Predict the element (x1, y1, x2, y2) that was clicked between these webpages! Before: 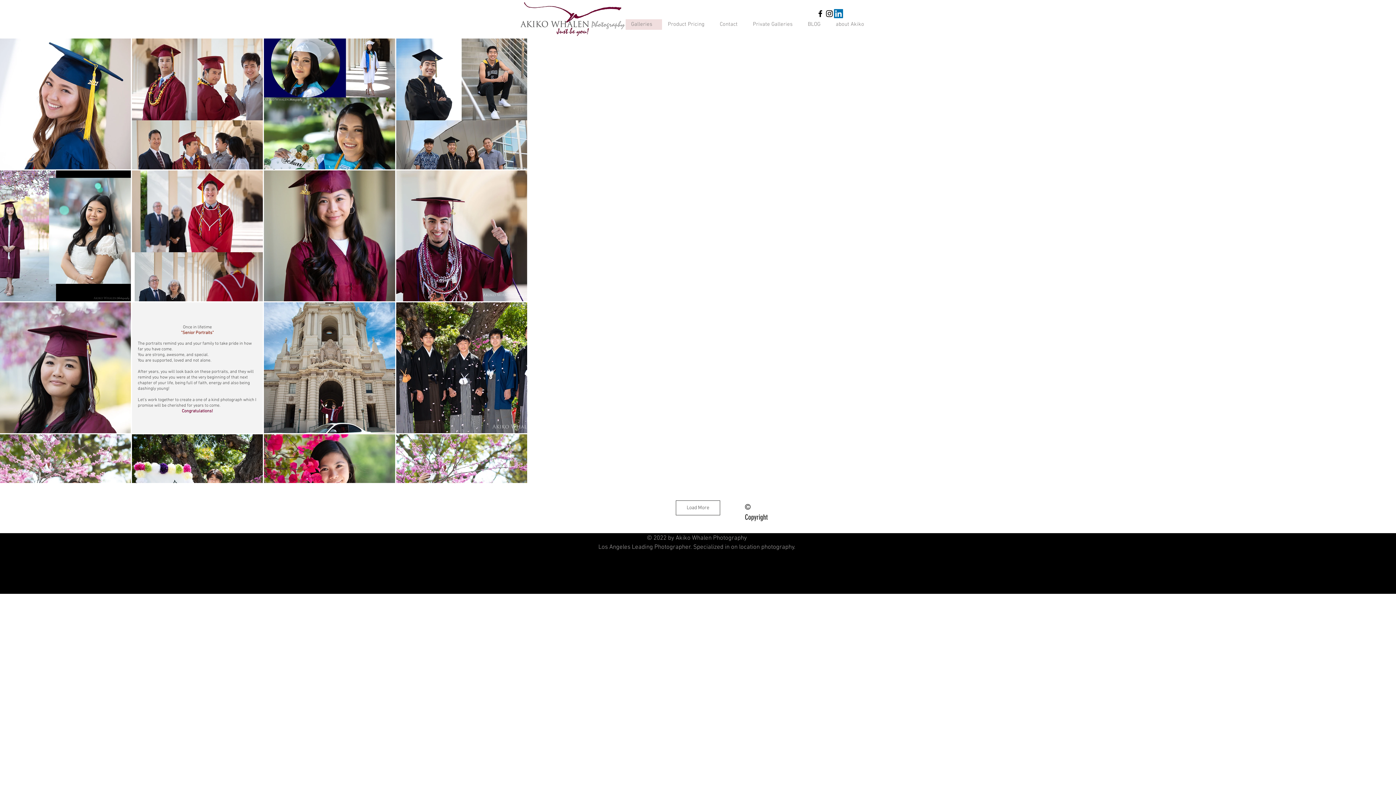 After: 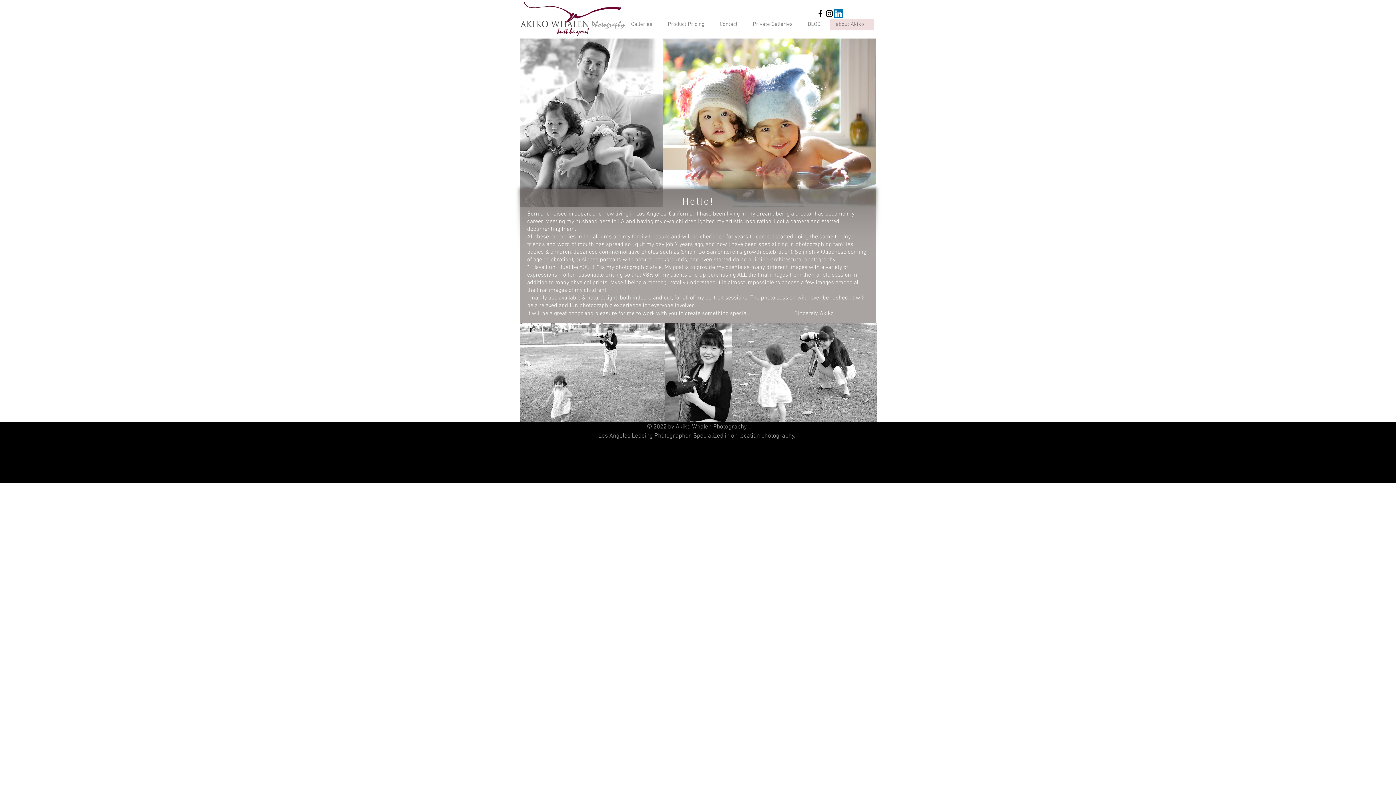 Action: bbox: (830, 19, 873, 29) label: about Akiko